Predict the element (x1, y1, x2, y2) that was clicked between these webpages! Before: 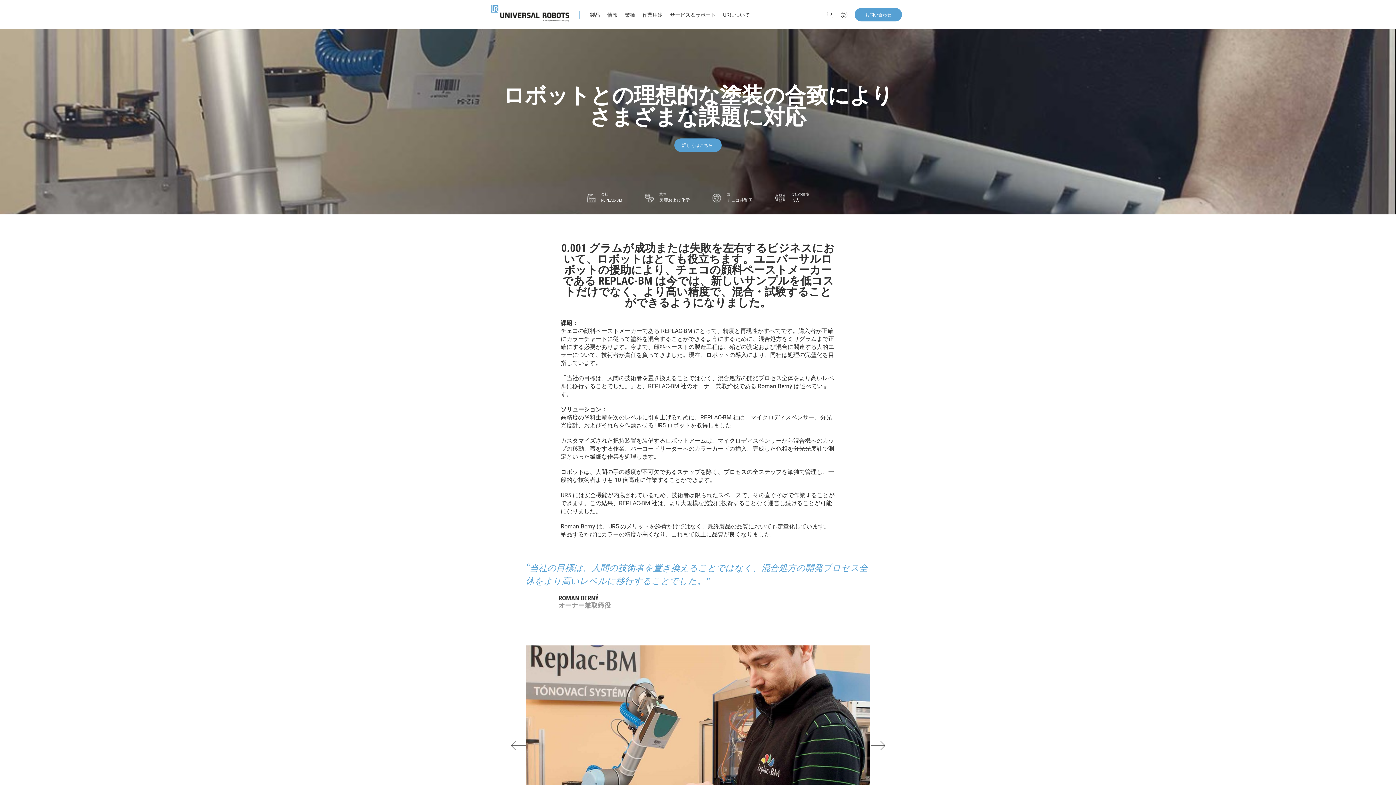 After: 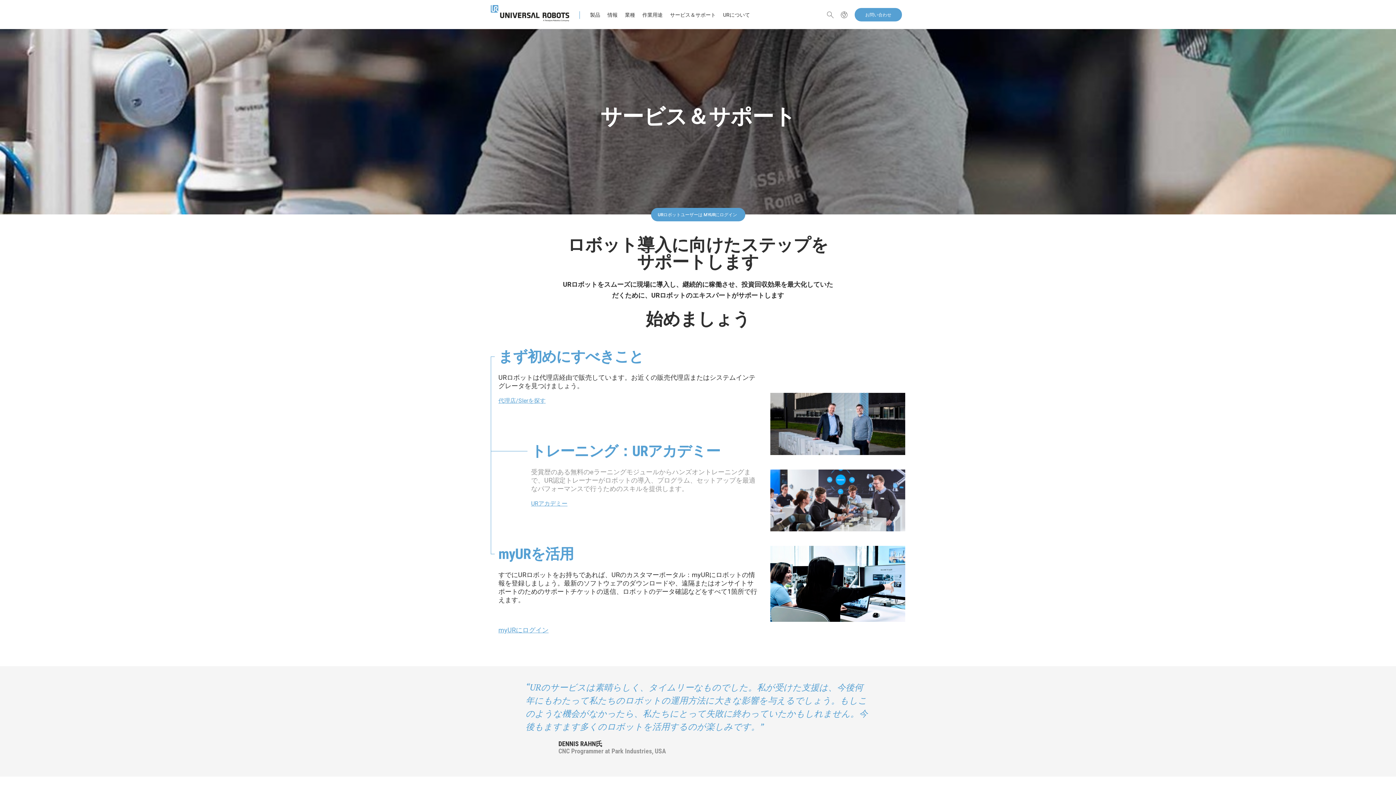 Action: bbox: (670, 11, 716, 28) label: サービス＆サポート